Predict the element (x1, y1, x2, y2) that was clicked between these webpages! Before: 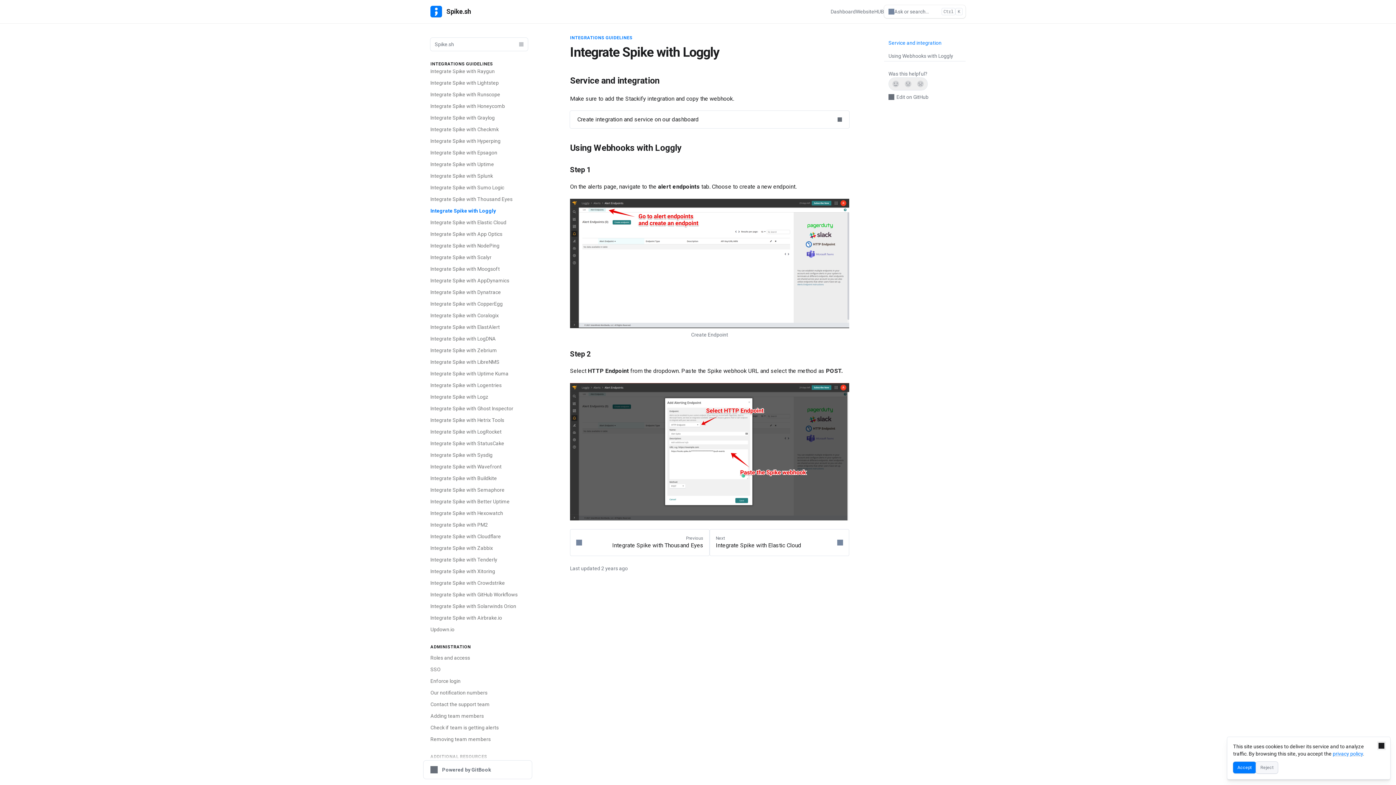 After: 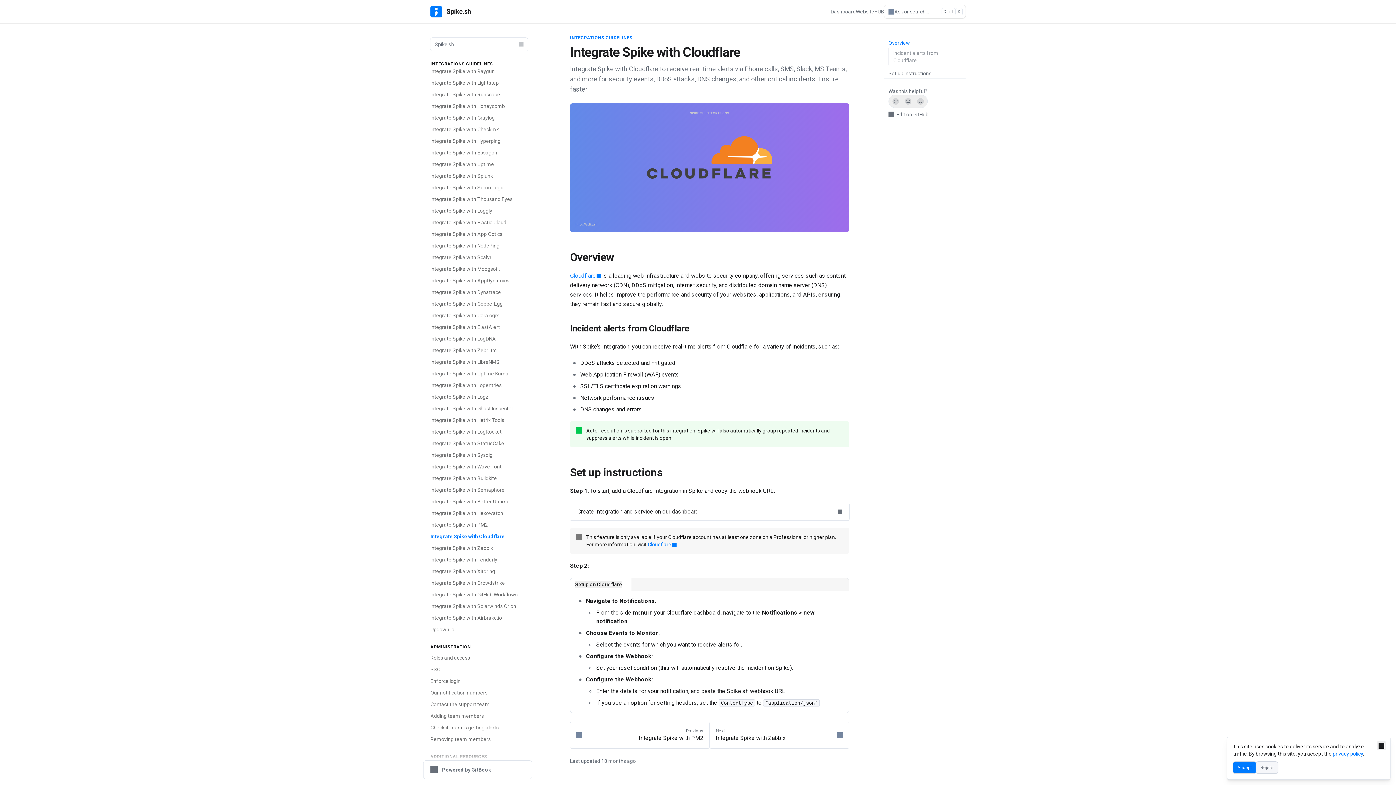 Action: bbox: (426, 530, 532, 542) label: Integrate Spike with Cloudflare